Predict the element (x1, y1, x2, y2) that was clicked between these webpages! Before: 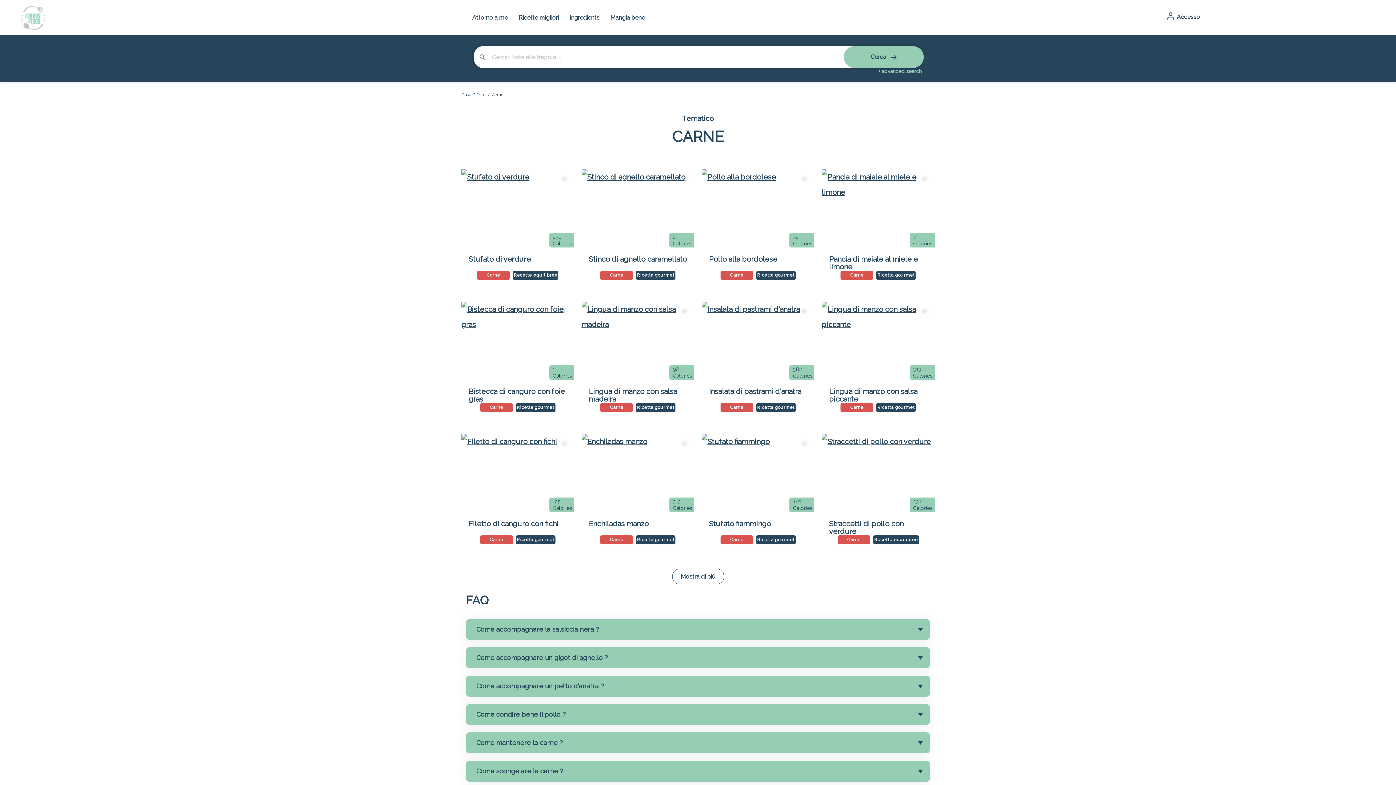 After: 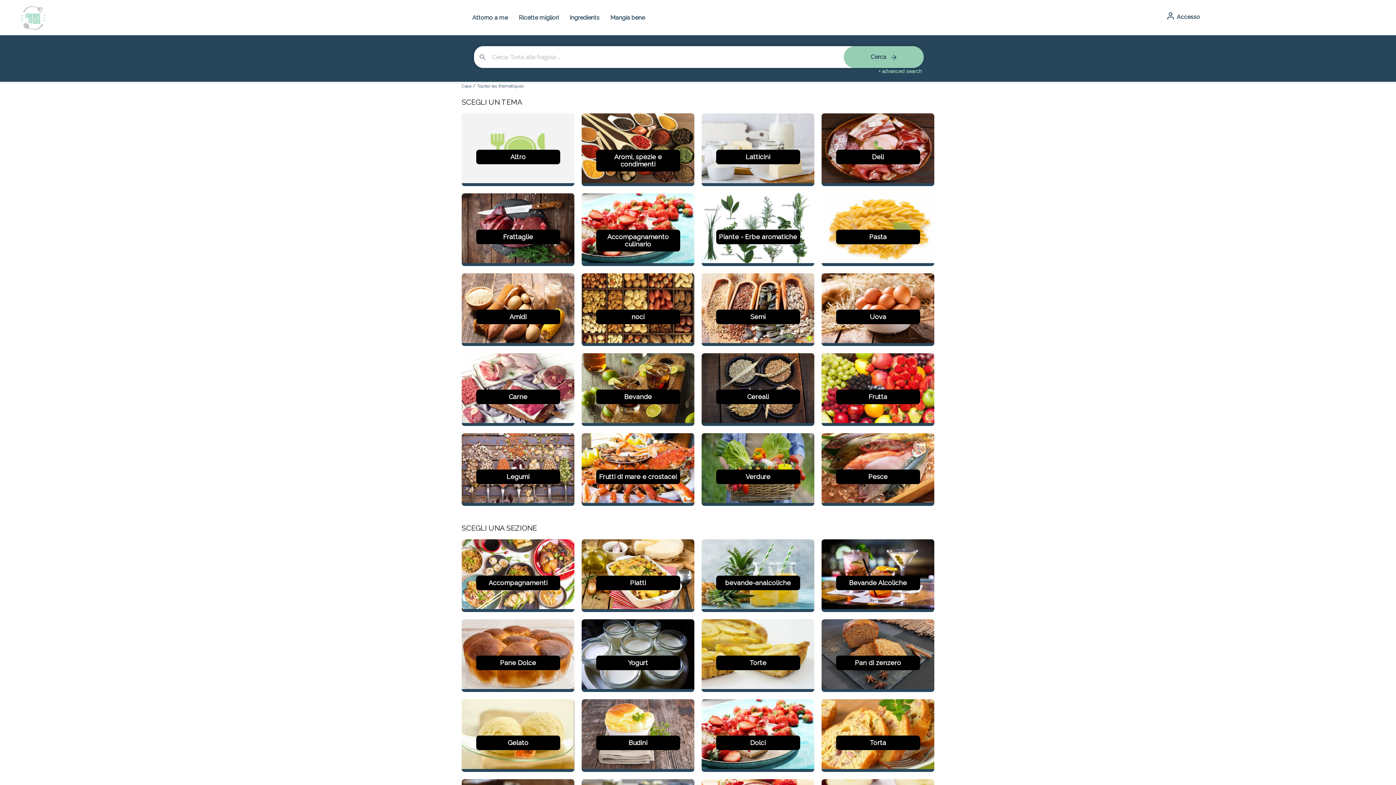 Action: bbox: (476, 92, 487, 97) label: Temi 